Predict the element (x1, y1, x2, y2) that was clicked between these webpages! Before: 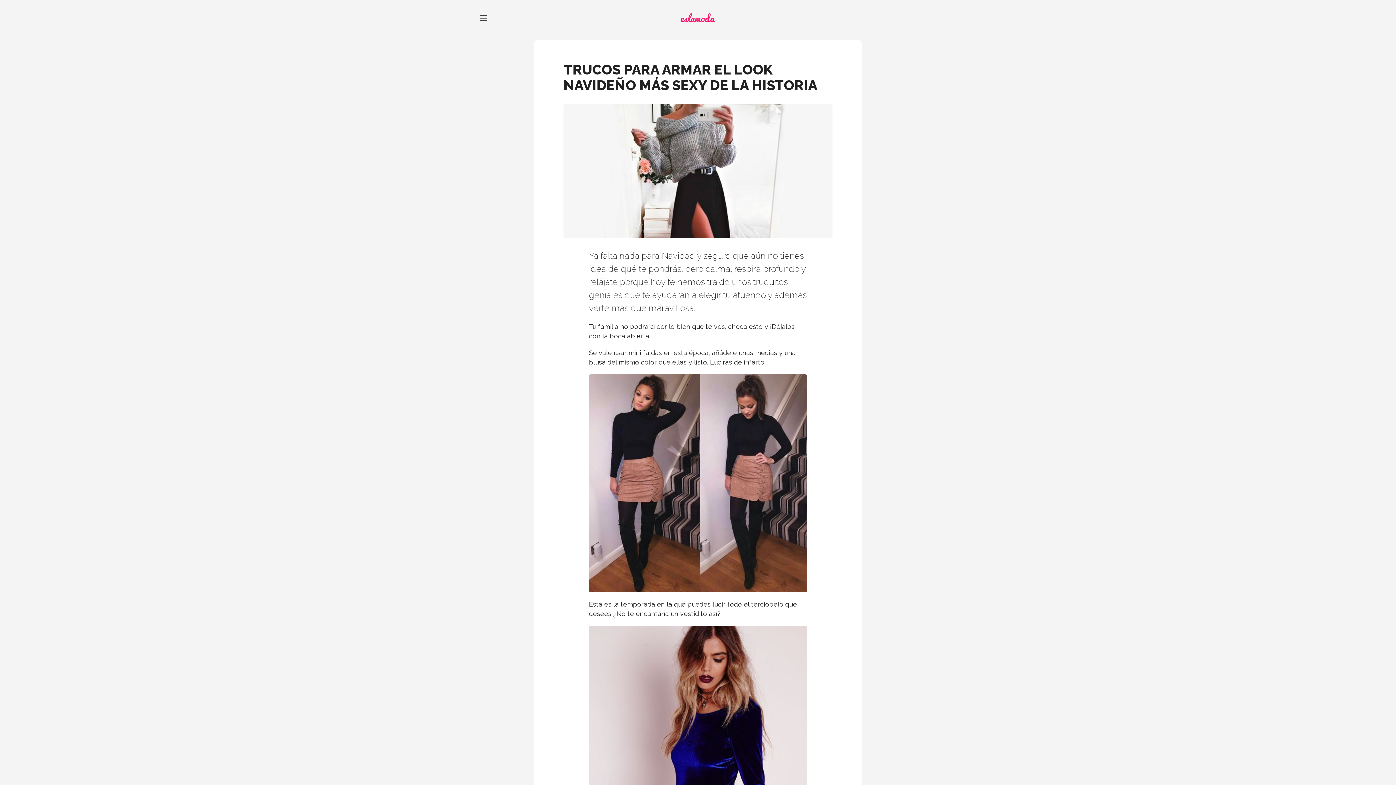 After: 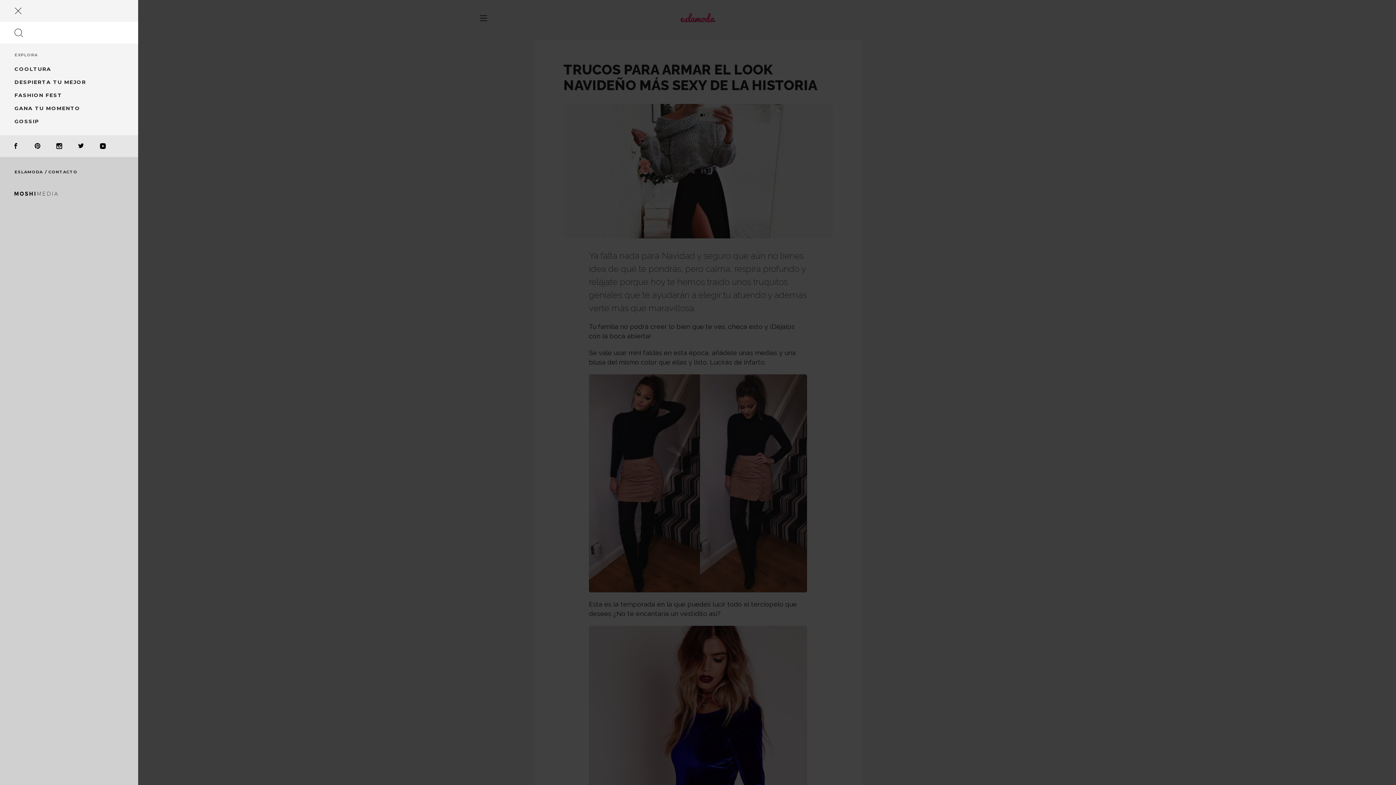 Action: bbox: (472, 7, 494, 29)